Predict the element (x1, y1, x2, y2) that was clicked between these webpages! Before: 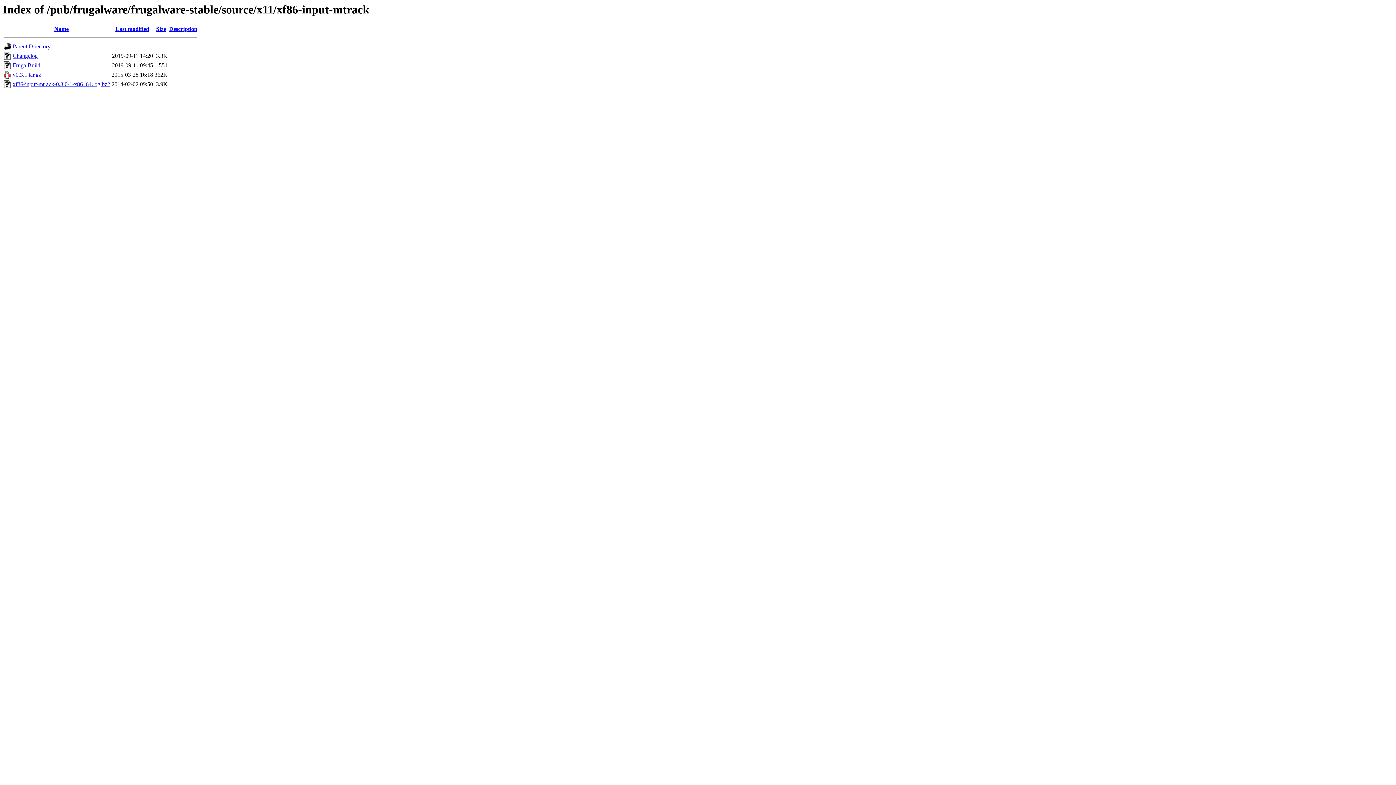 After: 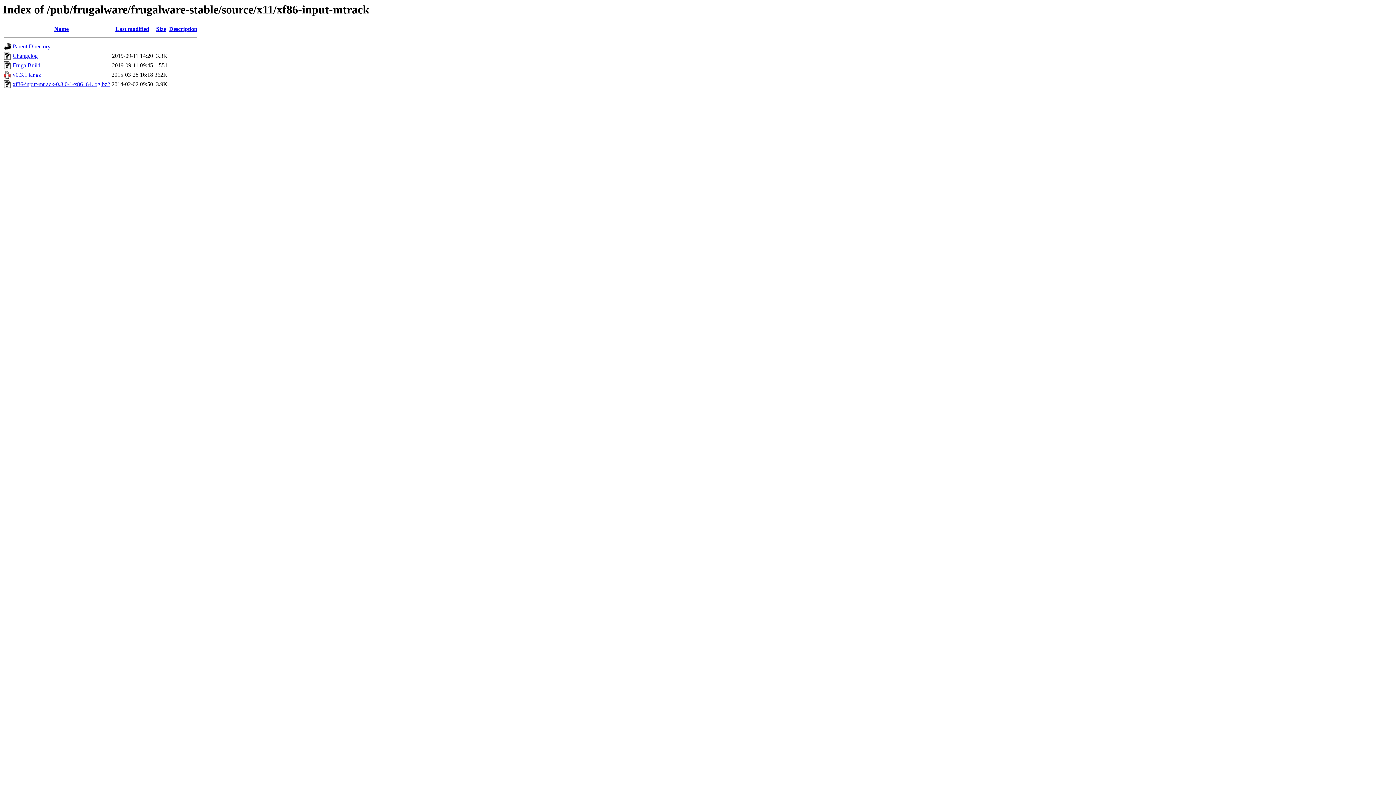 Action: label: xf86-input-mtrack-0.3.0-1-x86_64.log.bz2 bbox: (12, 81, 110, 87)